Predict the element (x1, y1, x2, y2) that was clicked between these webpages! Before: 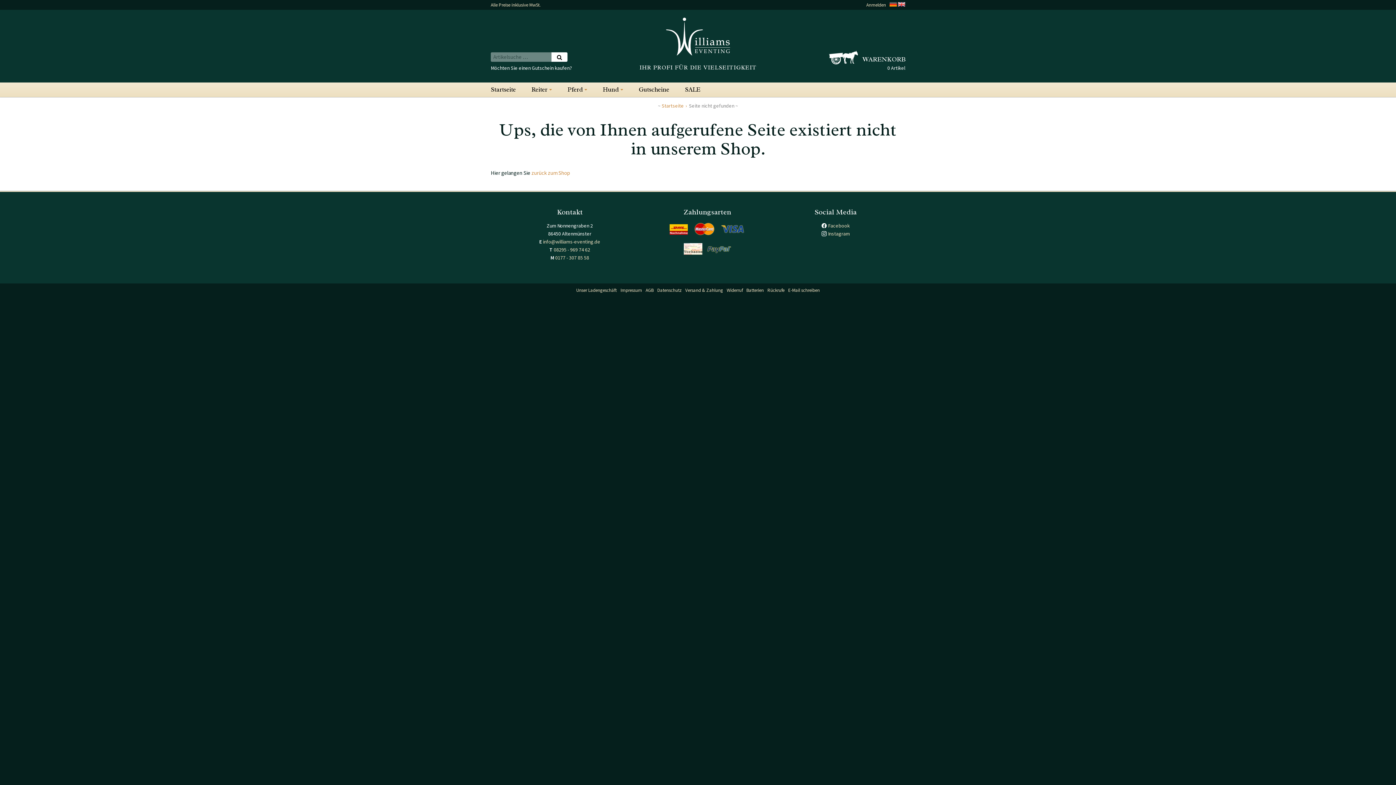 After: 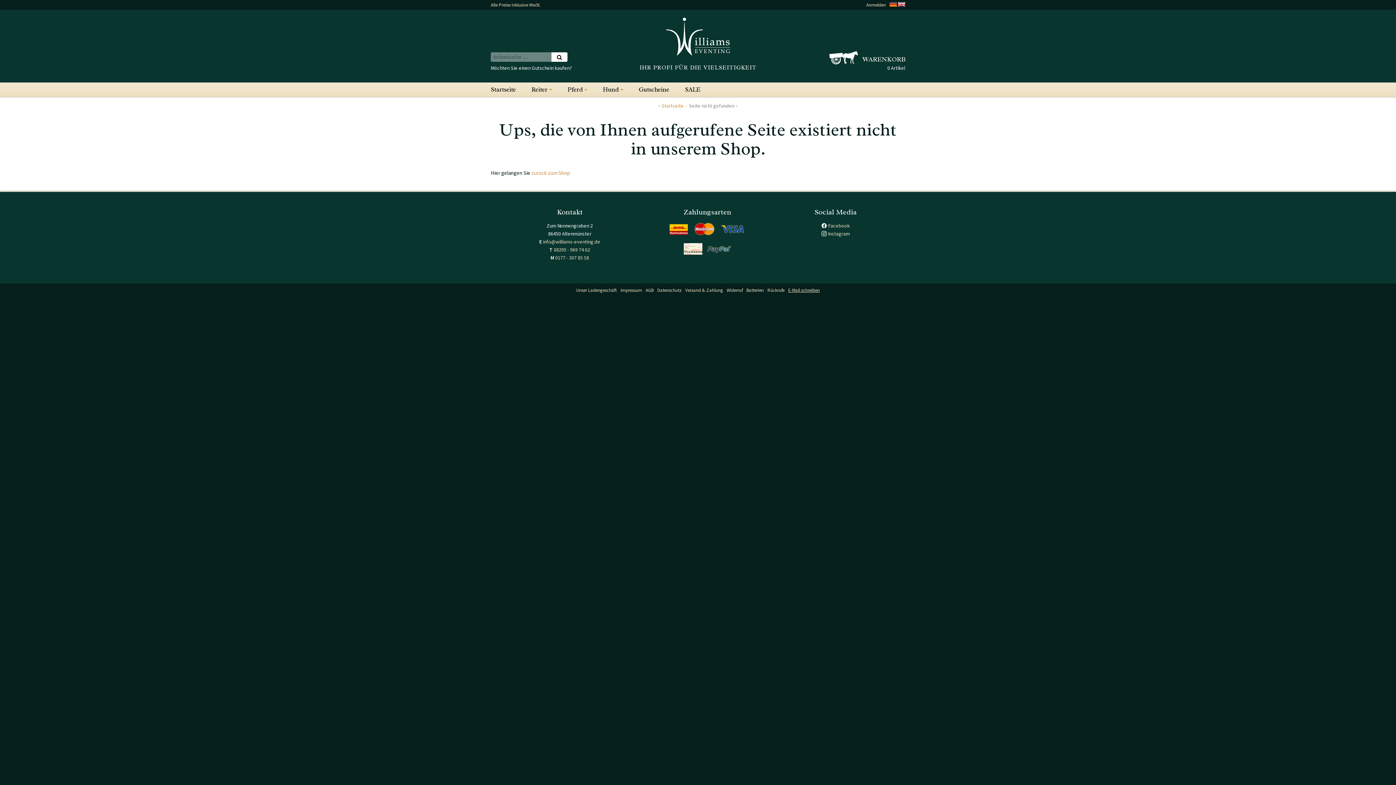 Action: label: E-Mail schreiben bbox: (788, 287, 820, 293)